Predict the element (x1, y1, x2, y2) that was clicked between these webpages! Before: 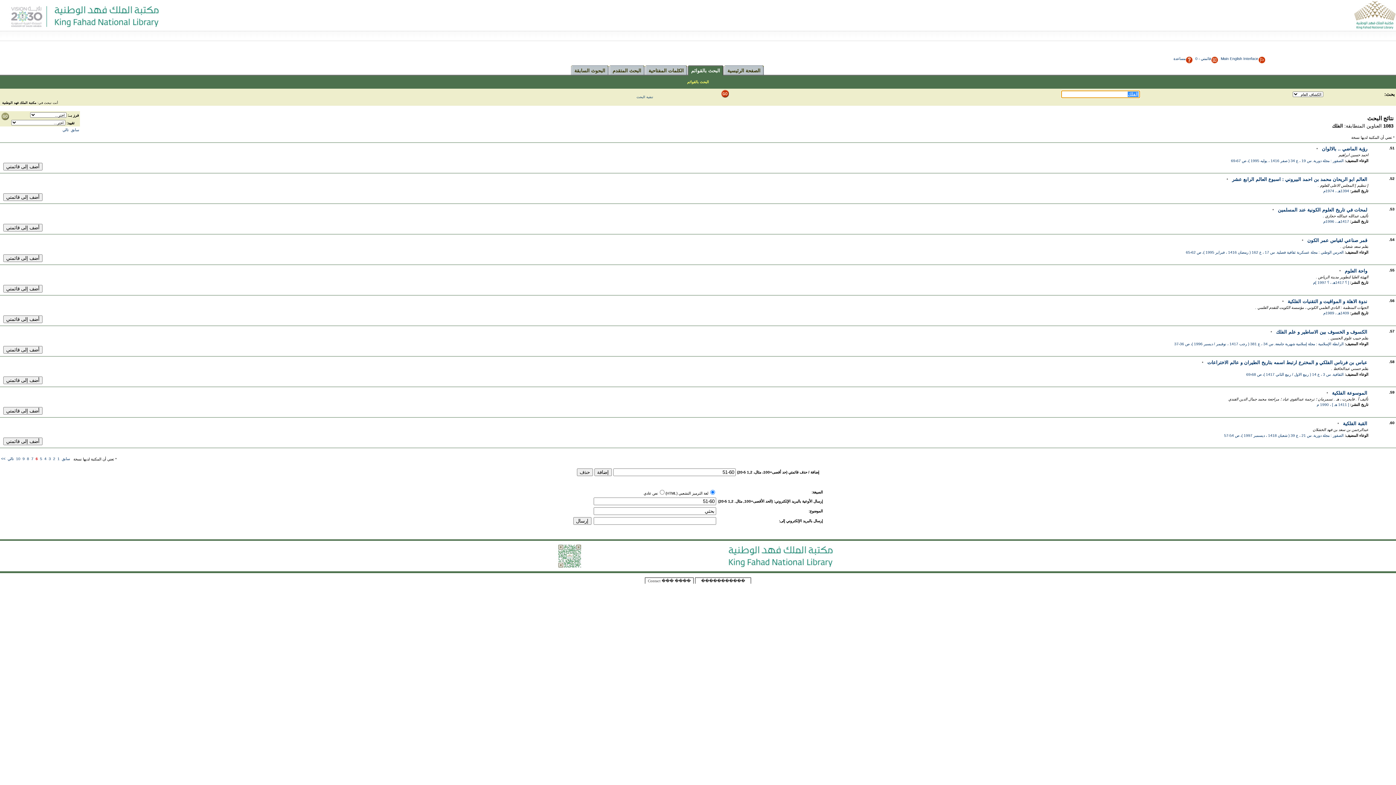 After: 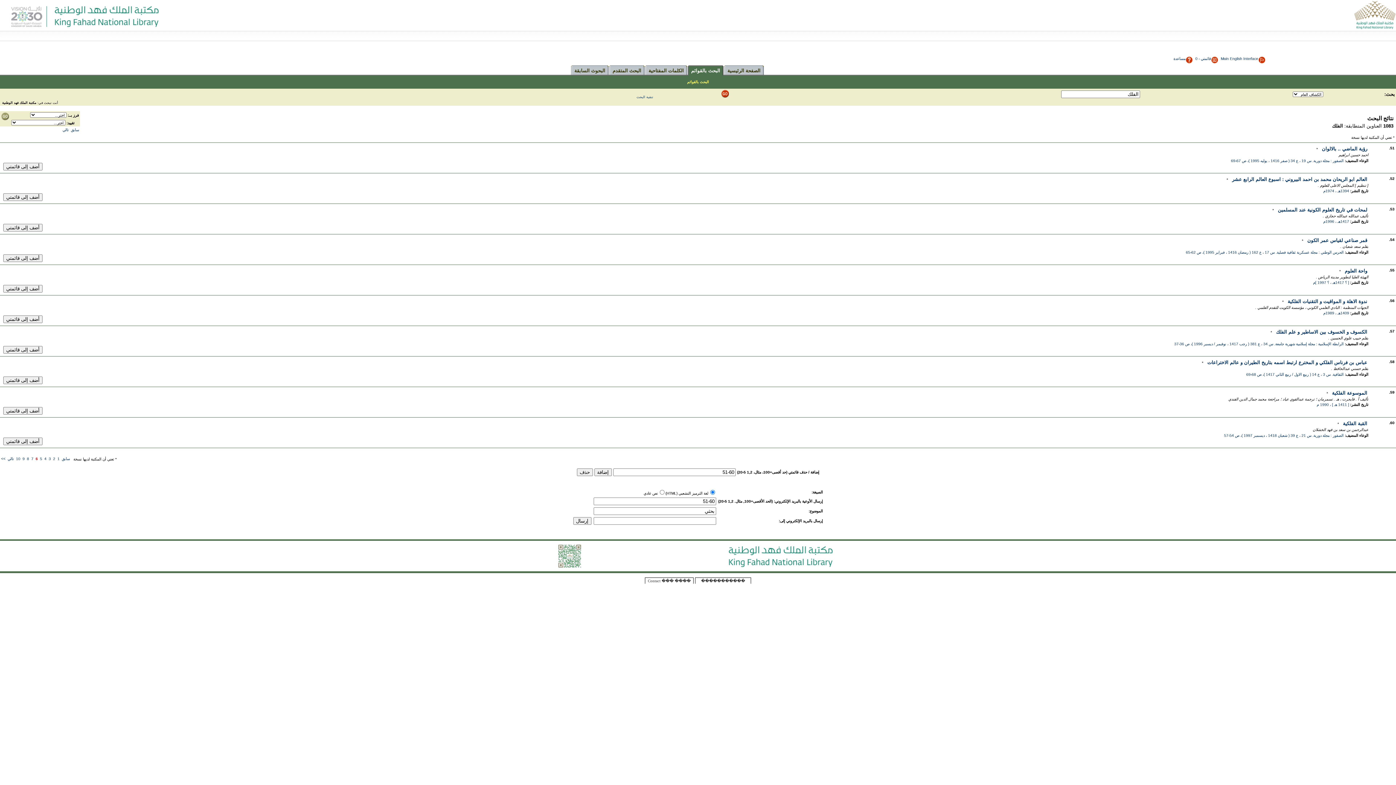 Action: bbox: (1351, 135, 1394, 139) label: * تعني أن المكتبة لديها نسخة